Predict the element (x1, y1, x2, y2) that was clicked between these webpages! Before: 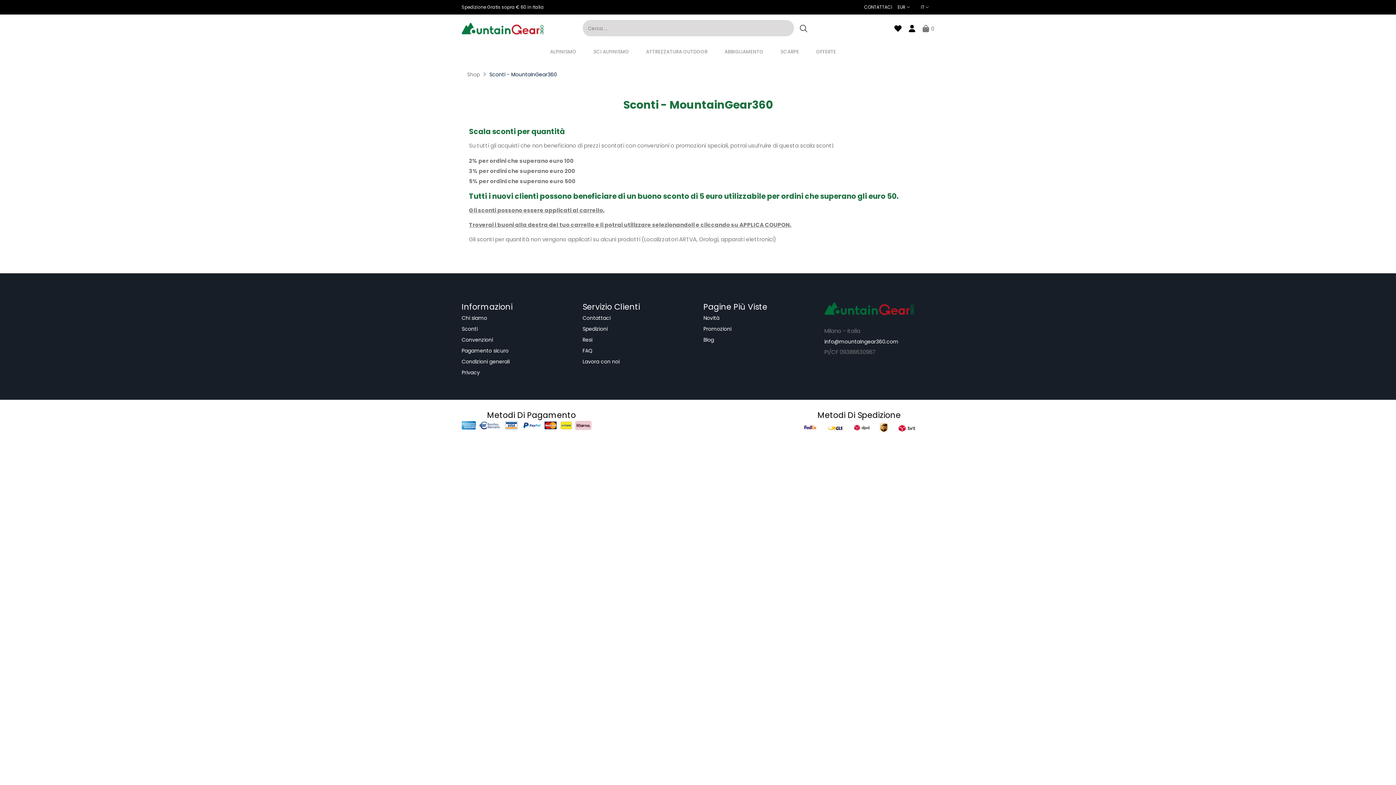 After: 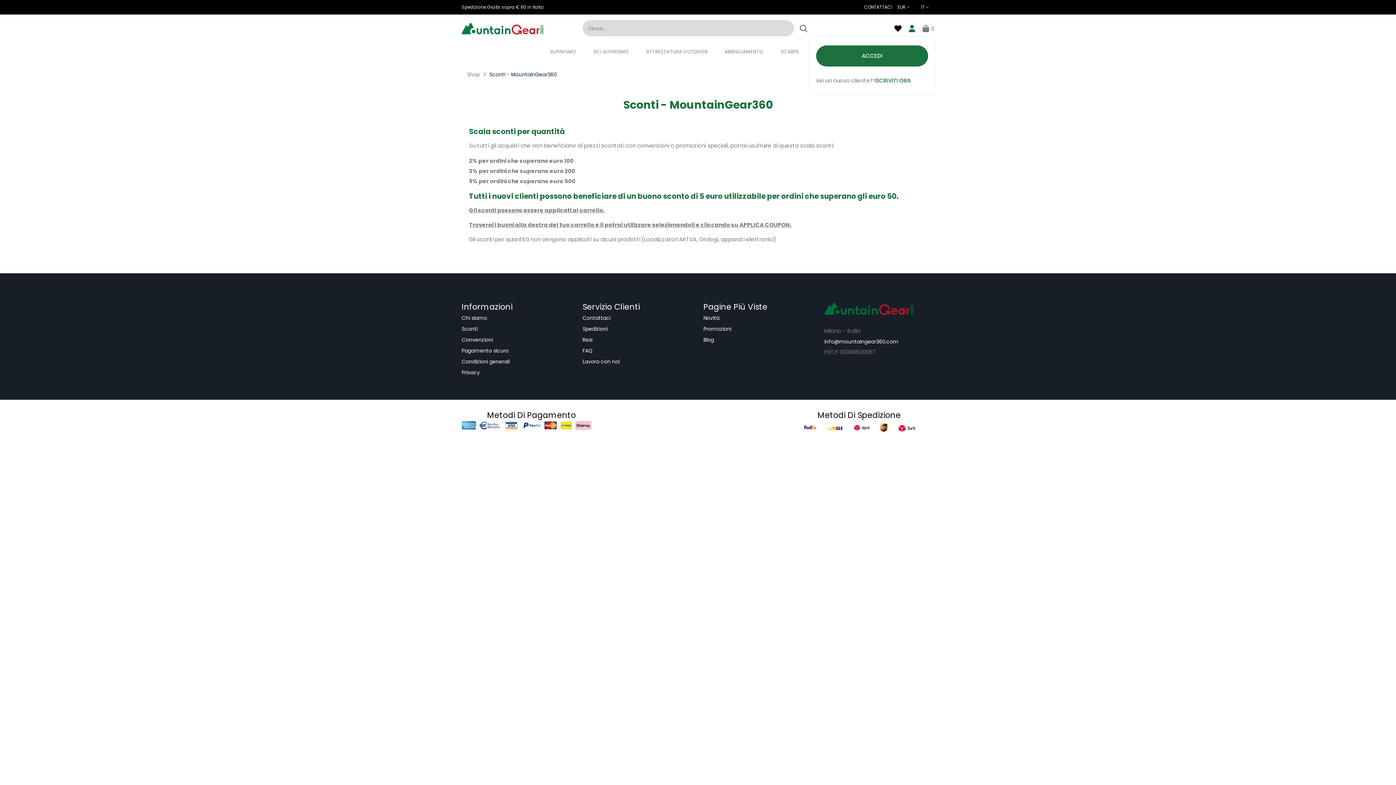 Action: bbox: (903, 21, 921, 36)